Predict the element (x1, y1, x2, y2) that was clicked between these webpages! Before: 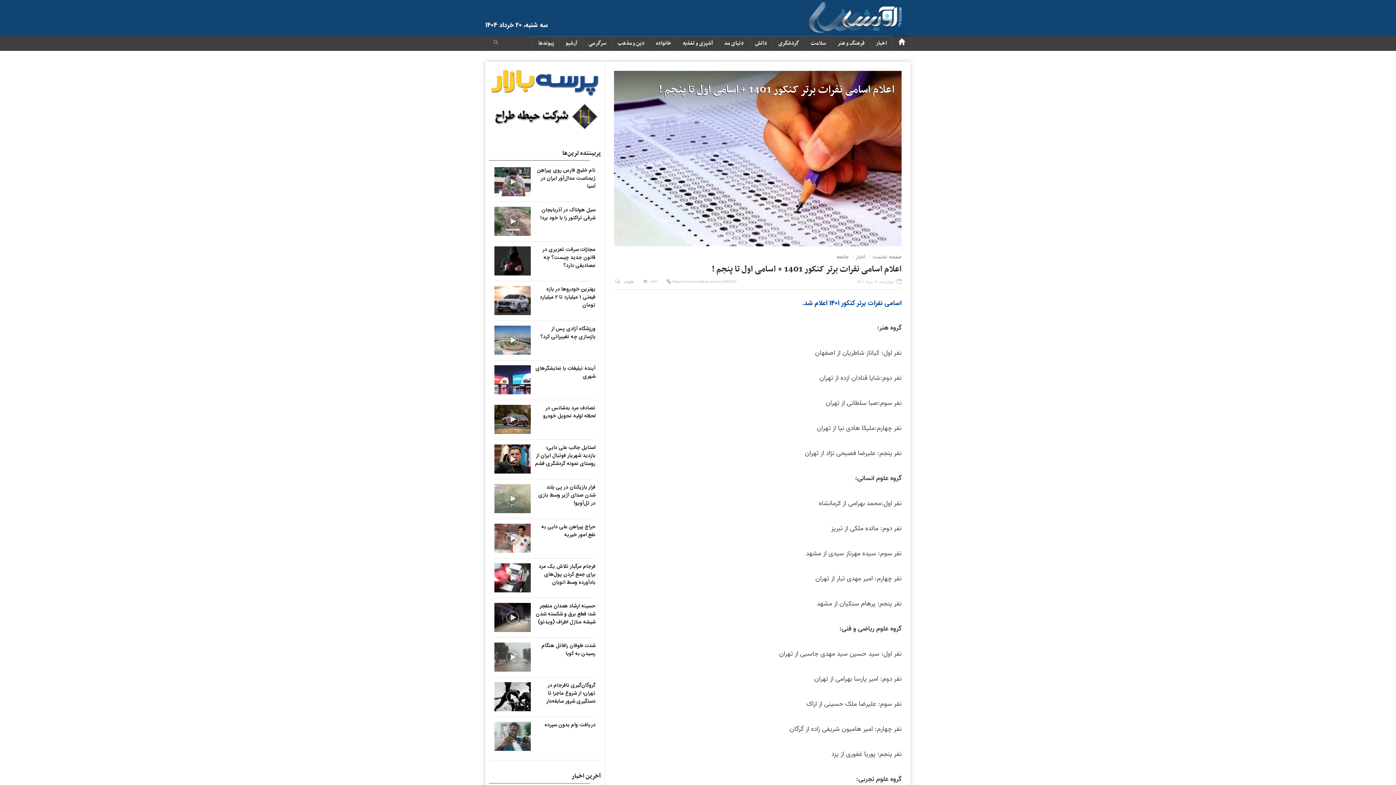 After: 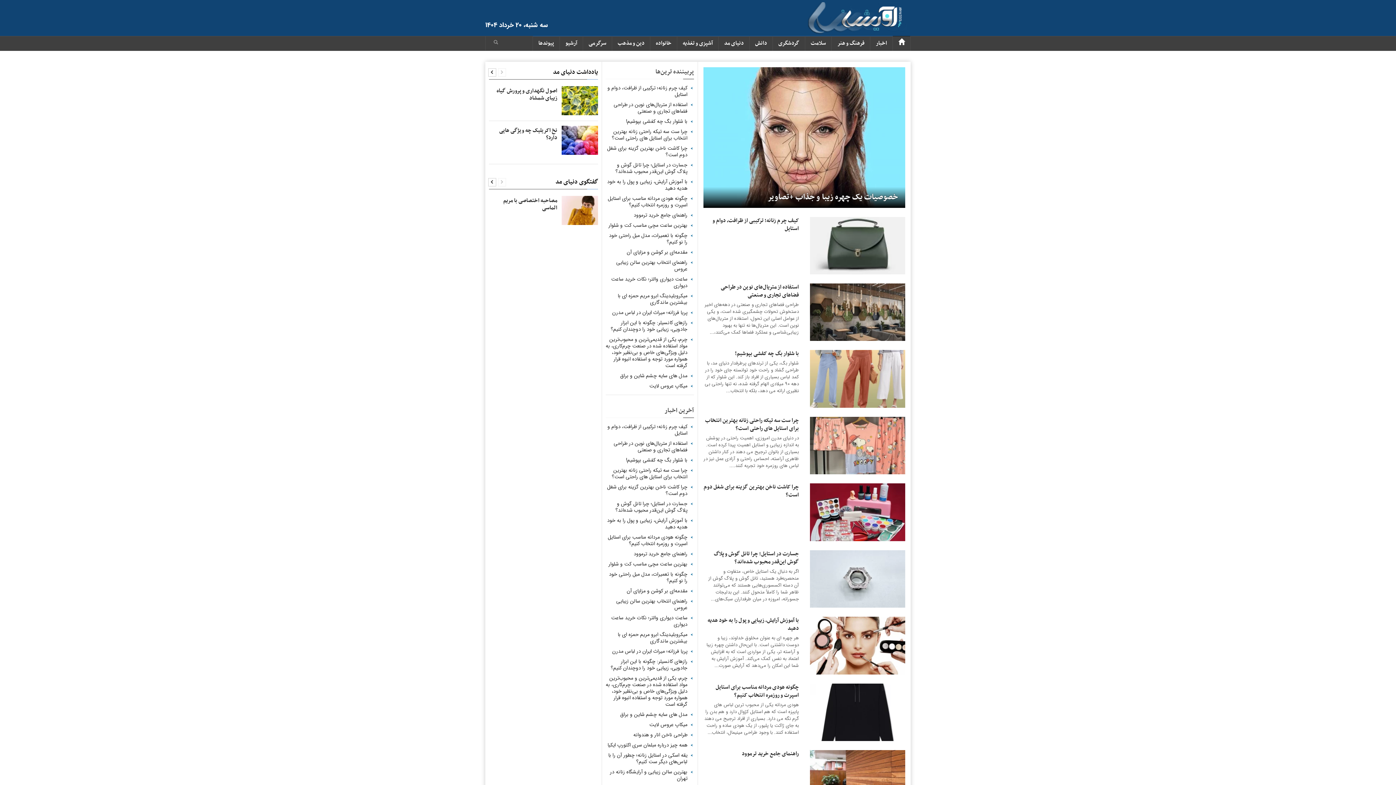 Action: label: دنیای مد bbox: (718, 36, 749, 50)